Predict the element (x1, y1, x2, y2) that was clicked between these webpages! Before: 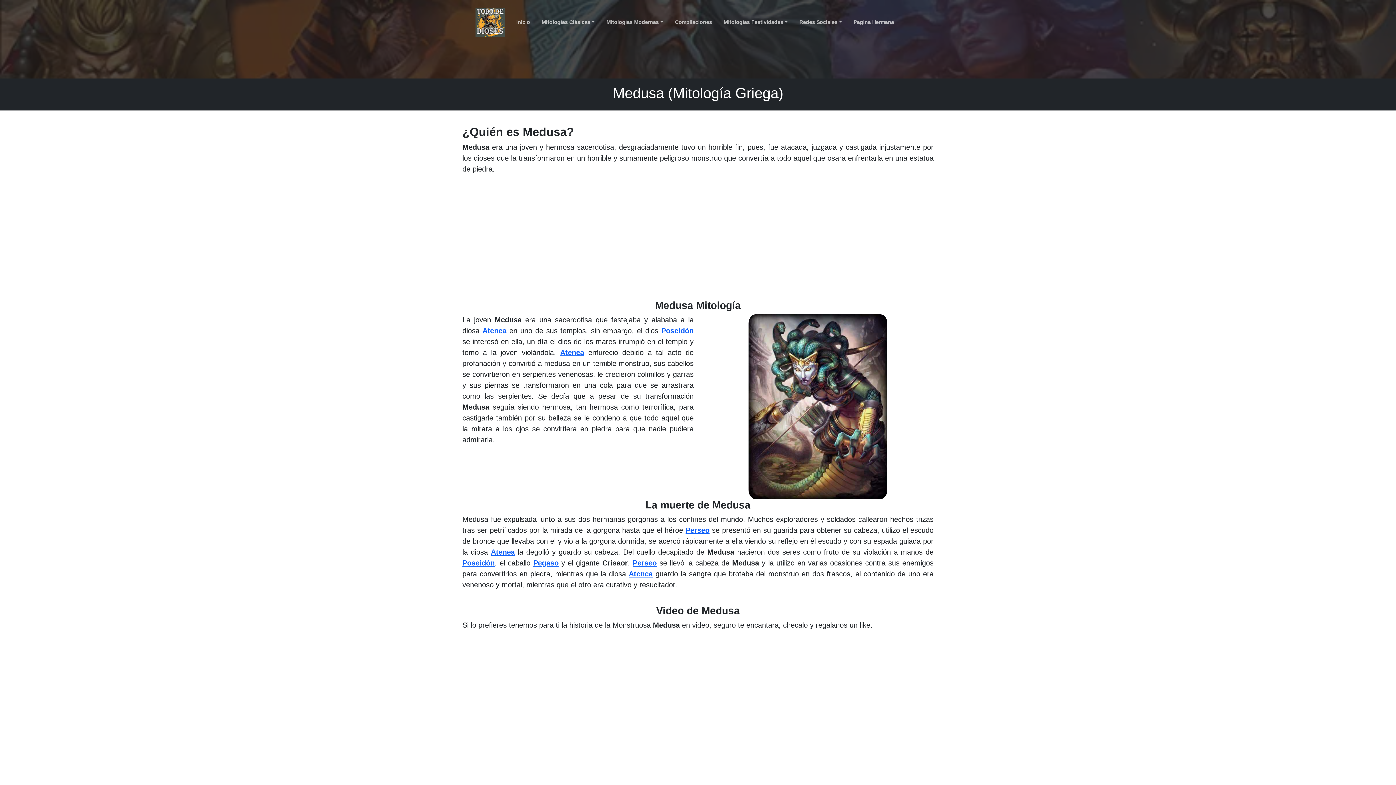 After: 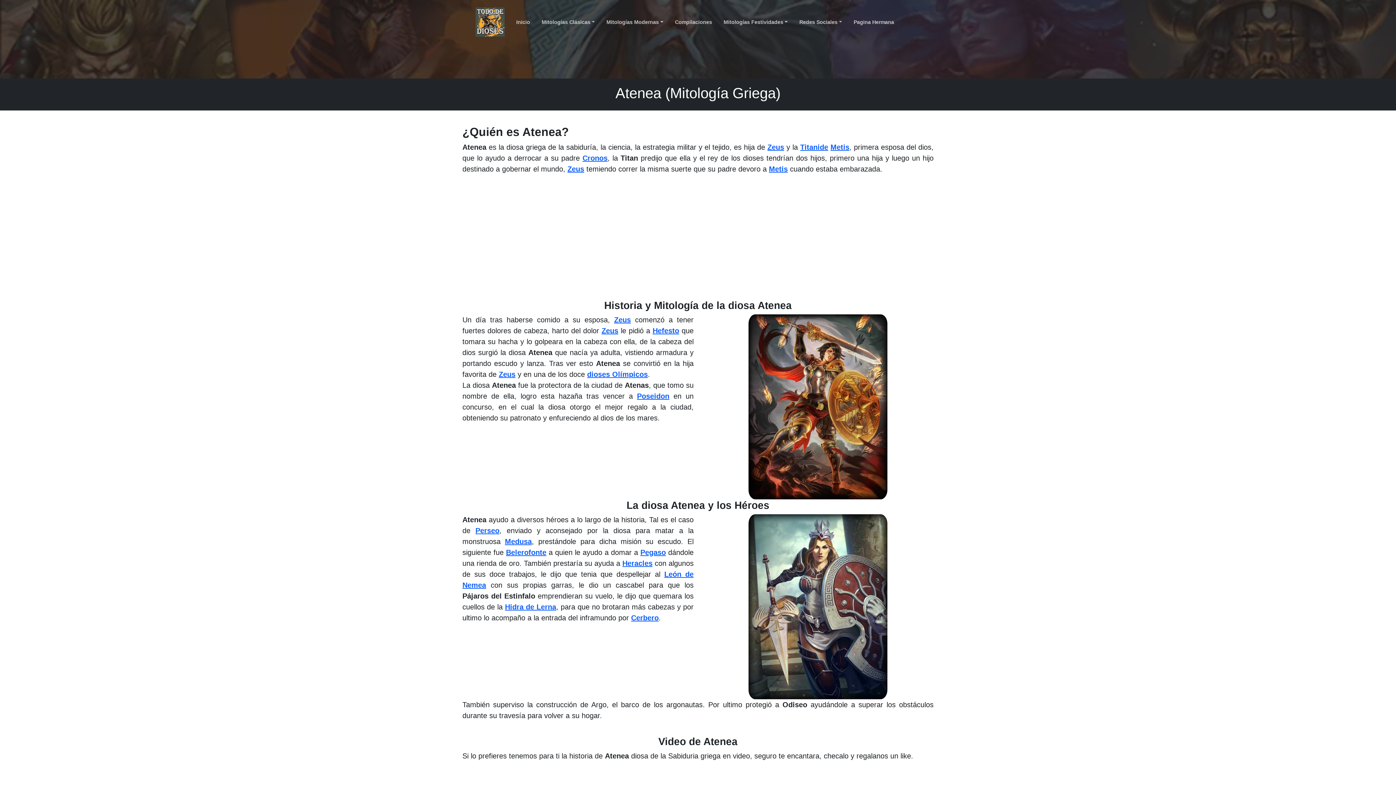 Action: bbox: (482, 326, 506, 334) label: Atenea